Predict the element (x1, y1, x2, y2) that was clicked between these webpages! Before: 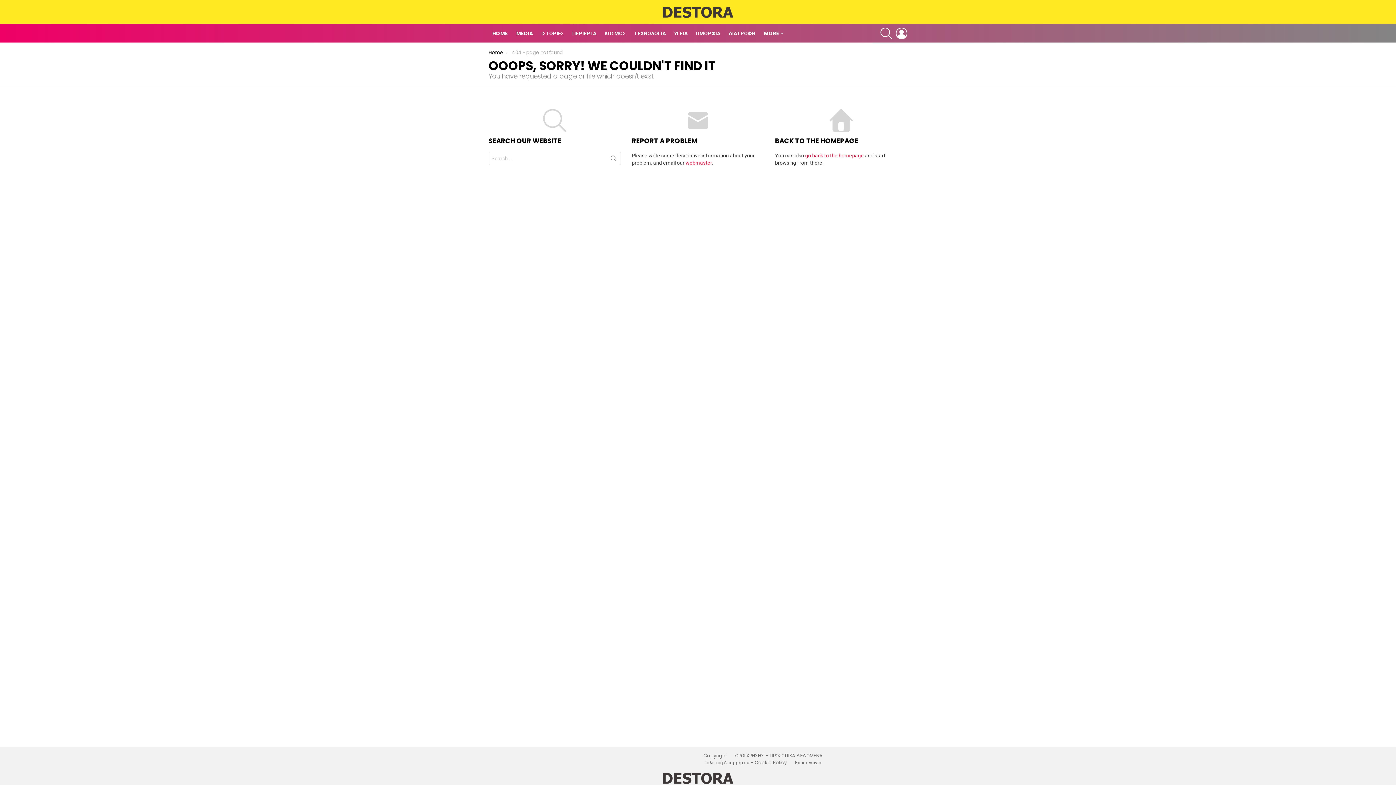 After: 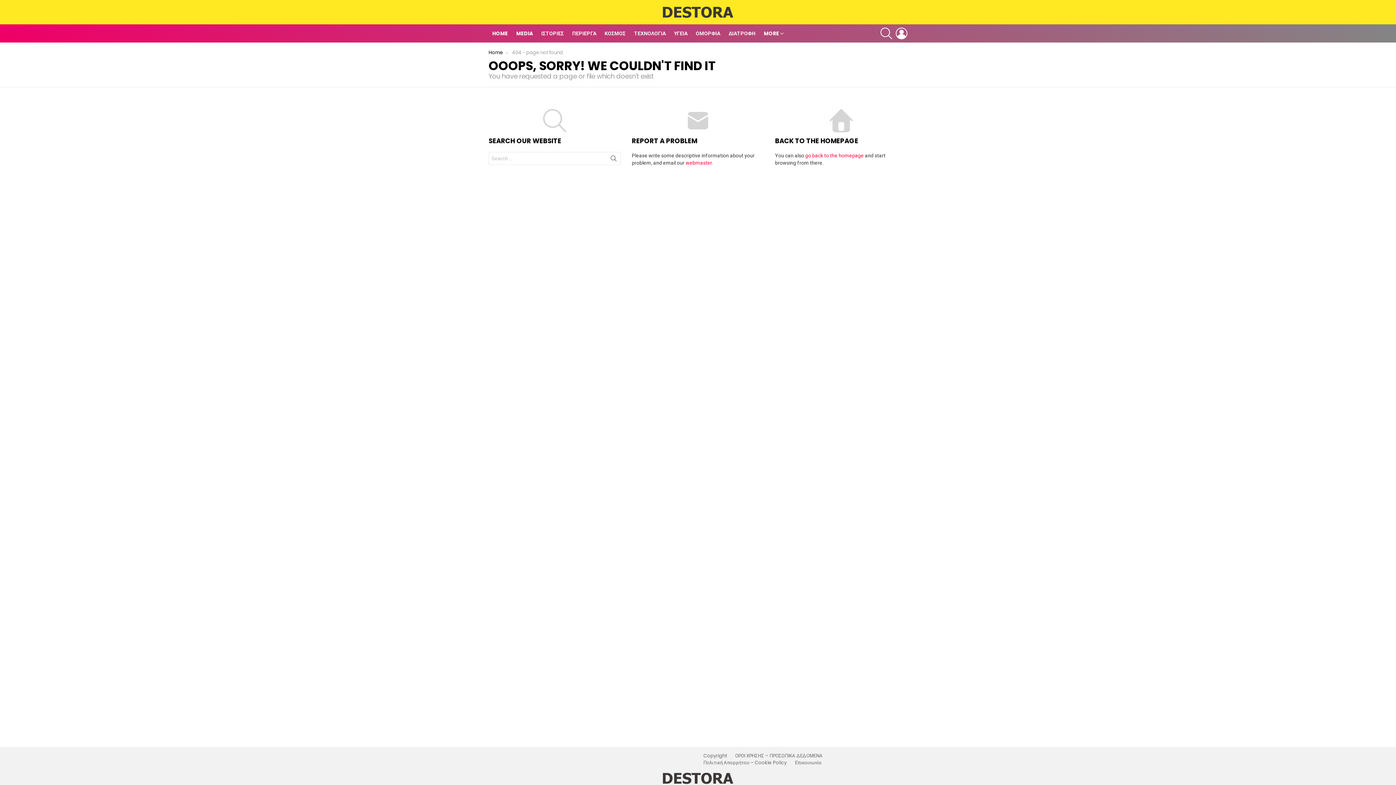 Action: bbox: (606, 152, 621, 168) label: SEARCH